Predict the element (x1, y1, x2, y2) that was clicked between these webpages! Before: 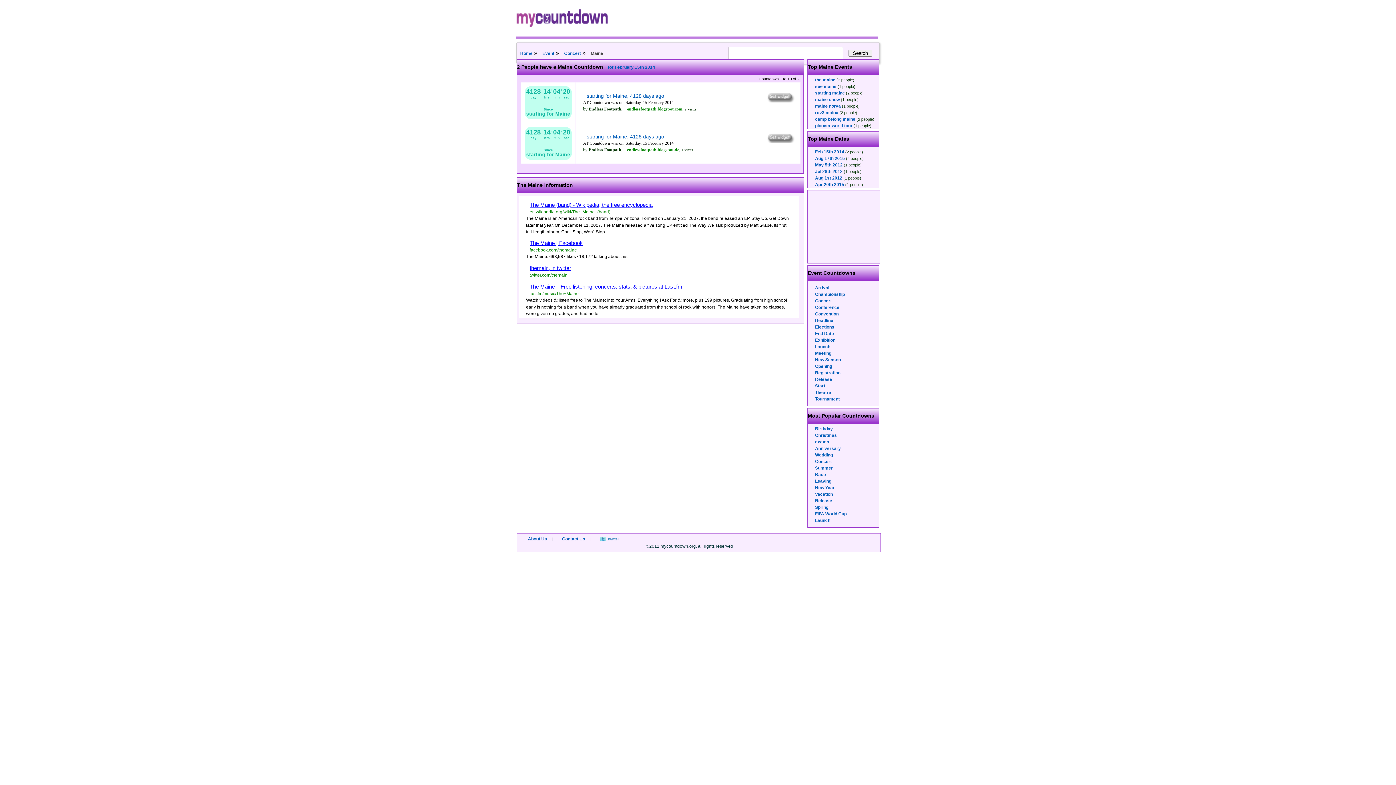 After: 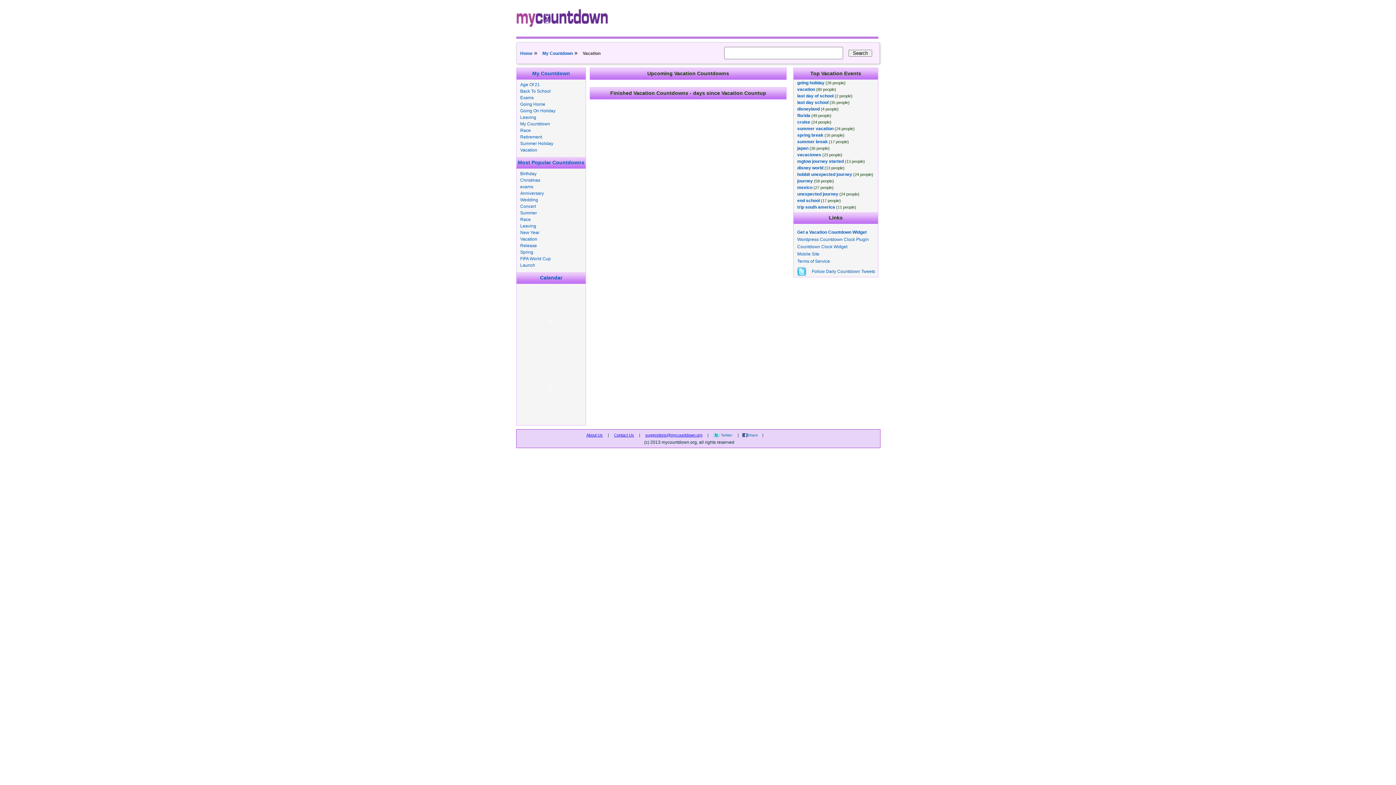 Action: label: Vacation bbox: (815, 492, 833, 497)